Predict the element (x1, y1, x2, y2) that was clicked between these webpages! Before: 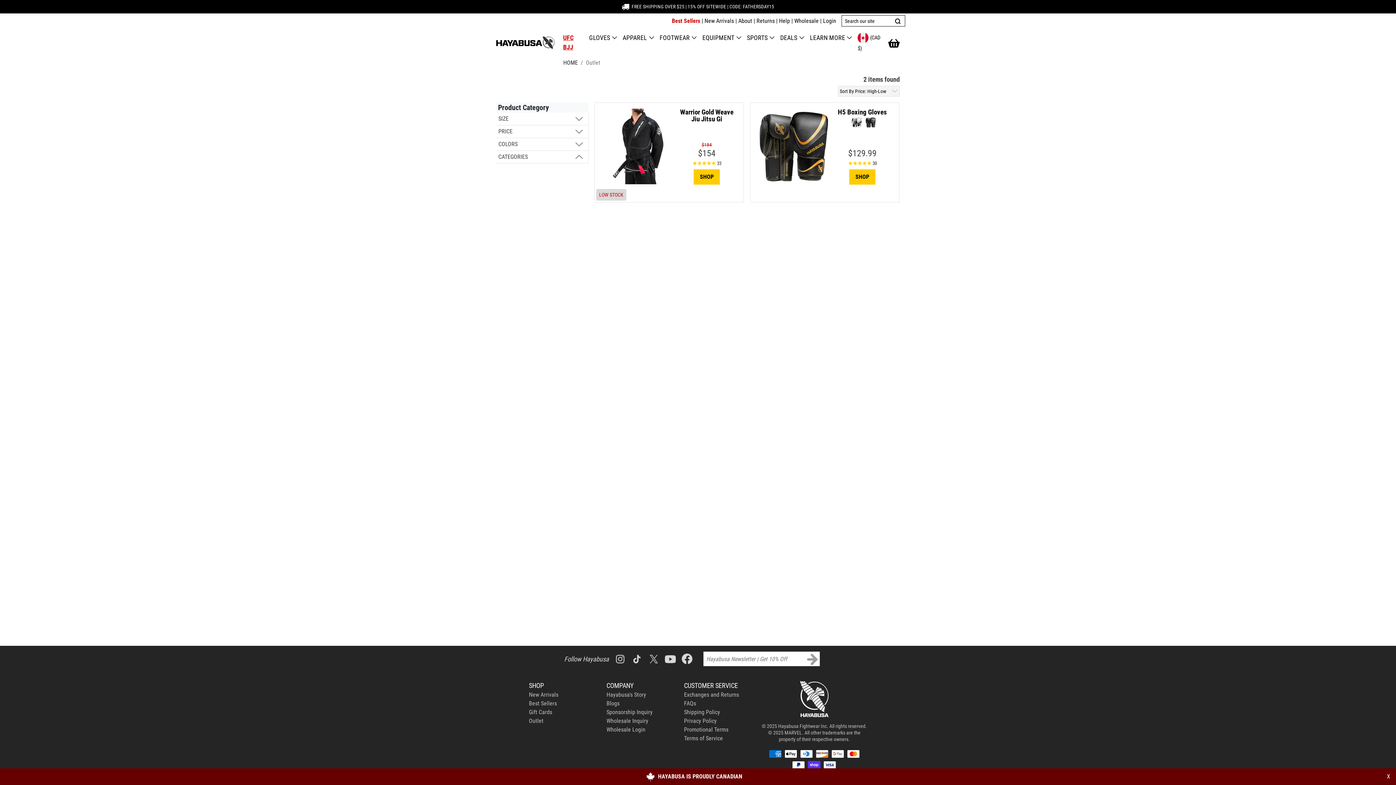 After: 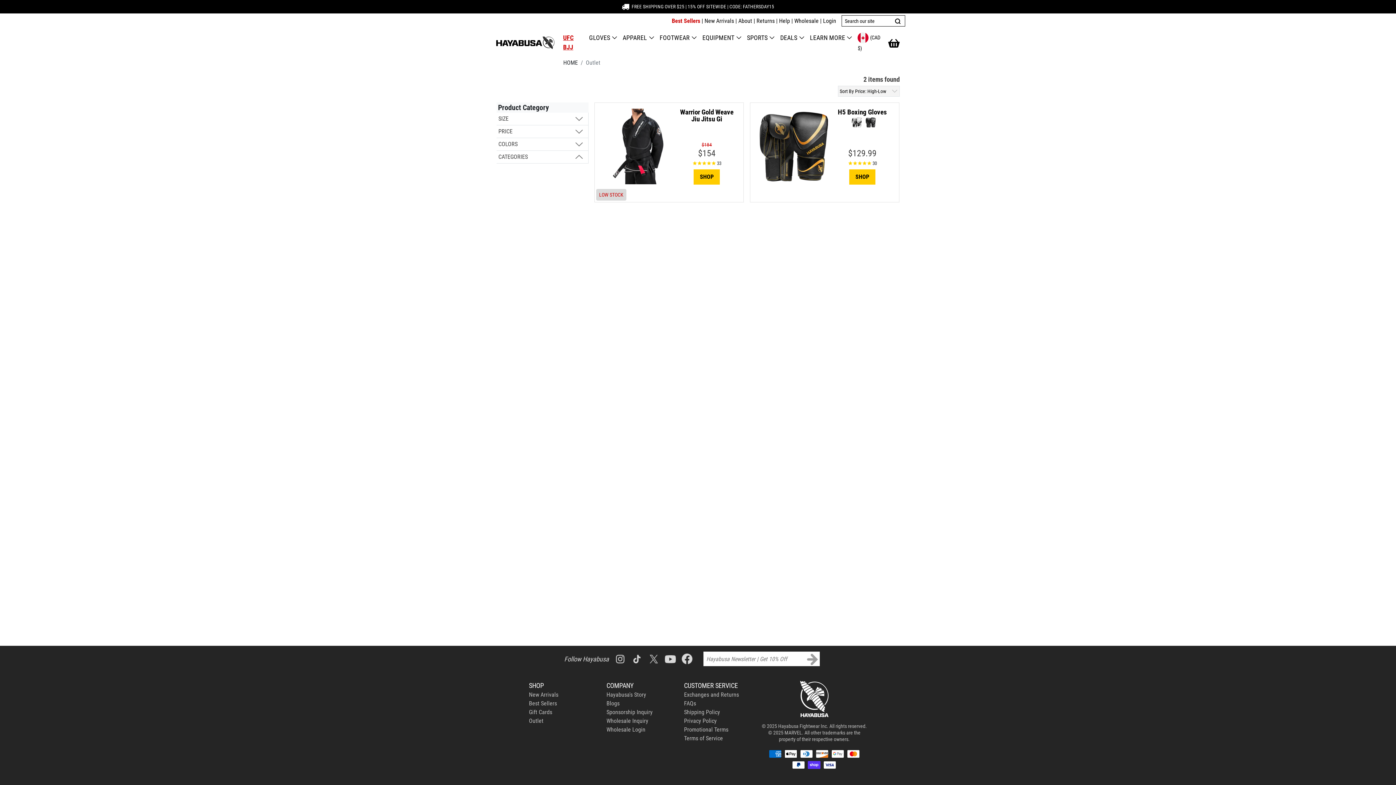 Action: bbox: (1385, 772, 1392, 781) label: X